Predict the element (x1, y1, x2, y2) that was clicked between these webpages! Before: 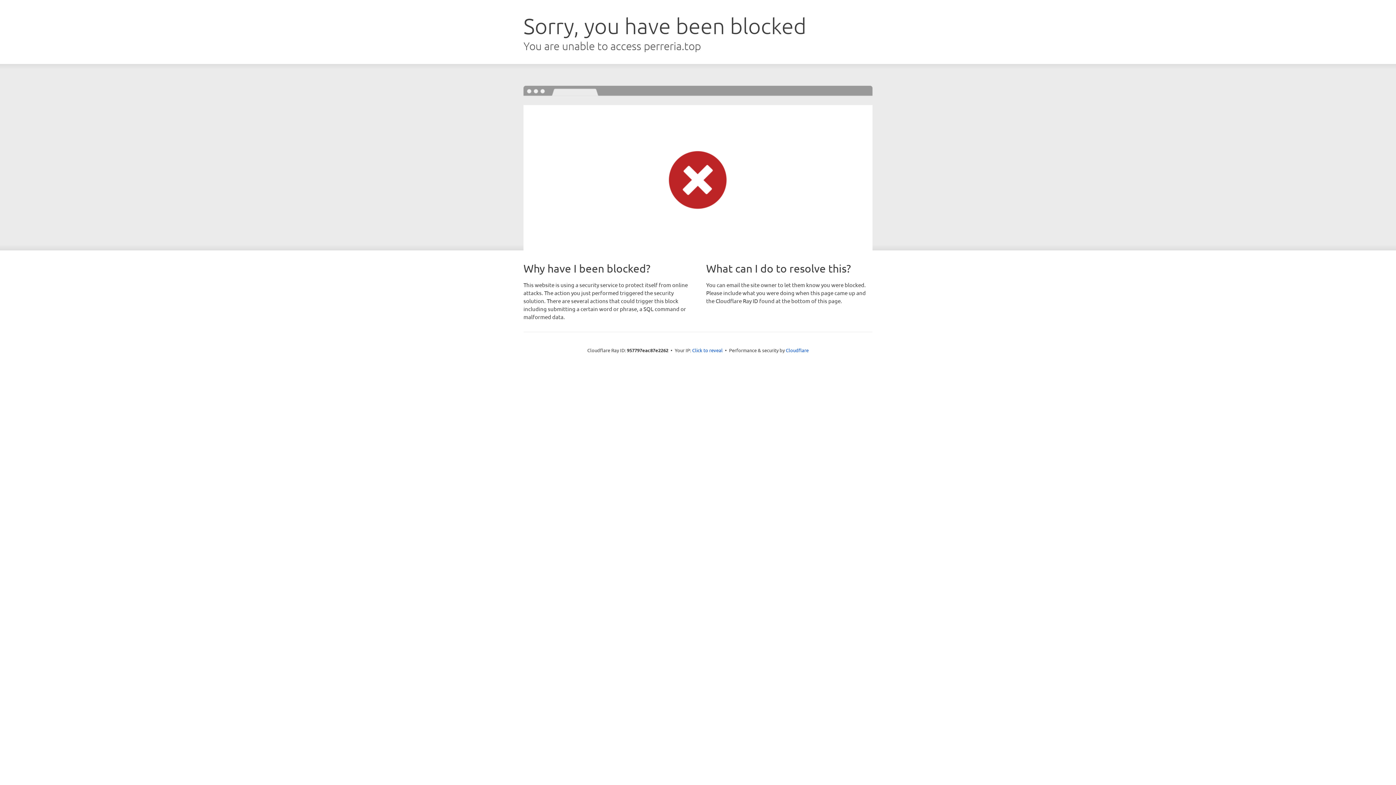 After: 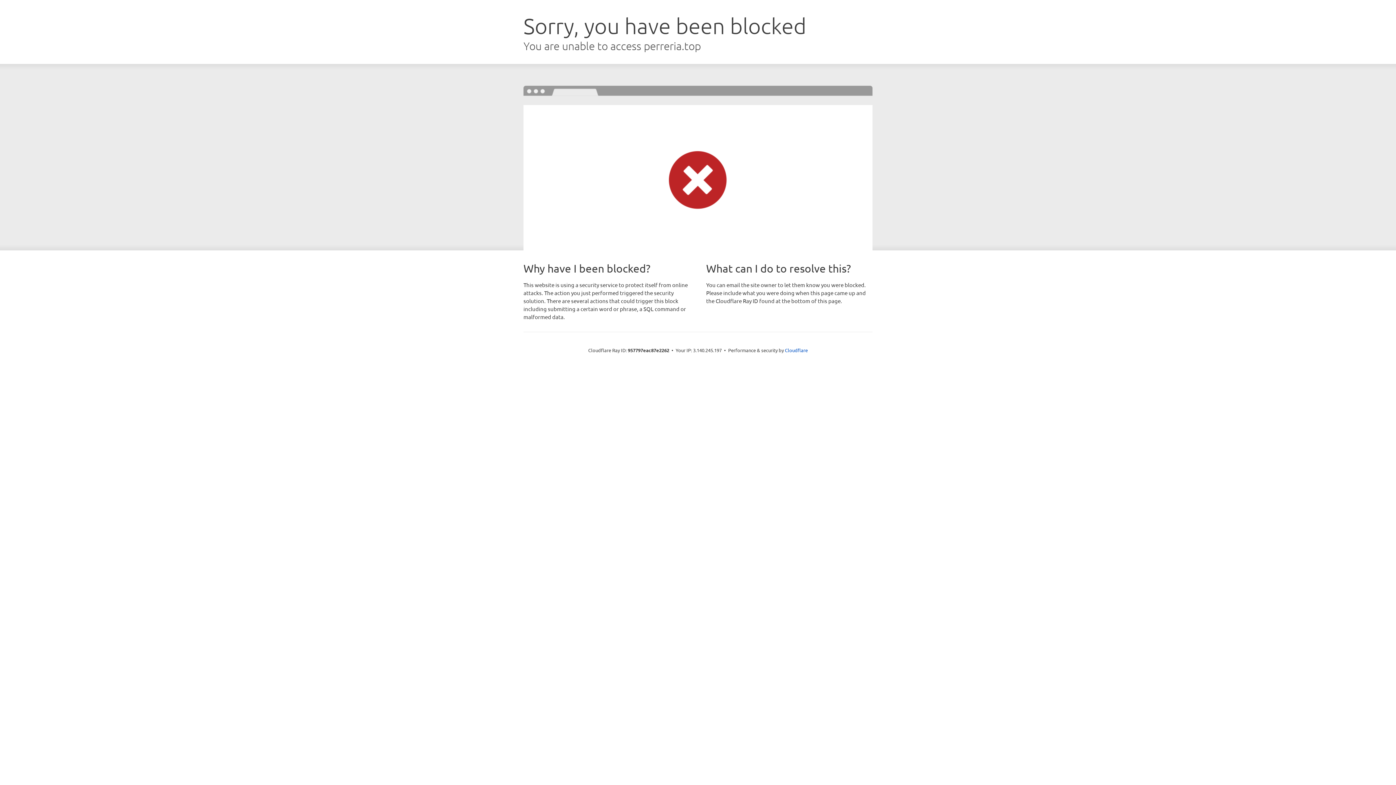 Action: label: Click to reveal bbox: (692, 346, 722, 353)